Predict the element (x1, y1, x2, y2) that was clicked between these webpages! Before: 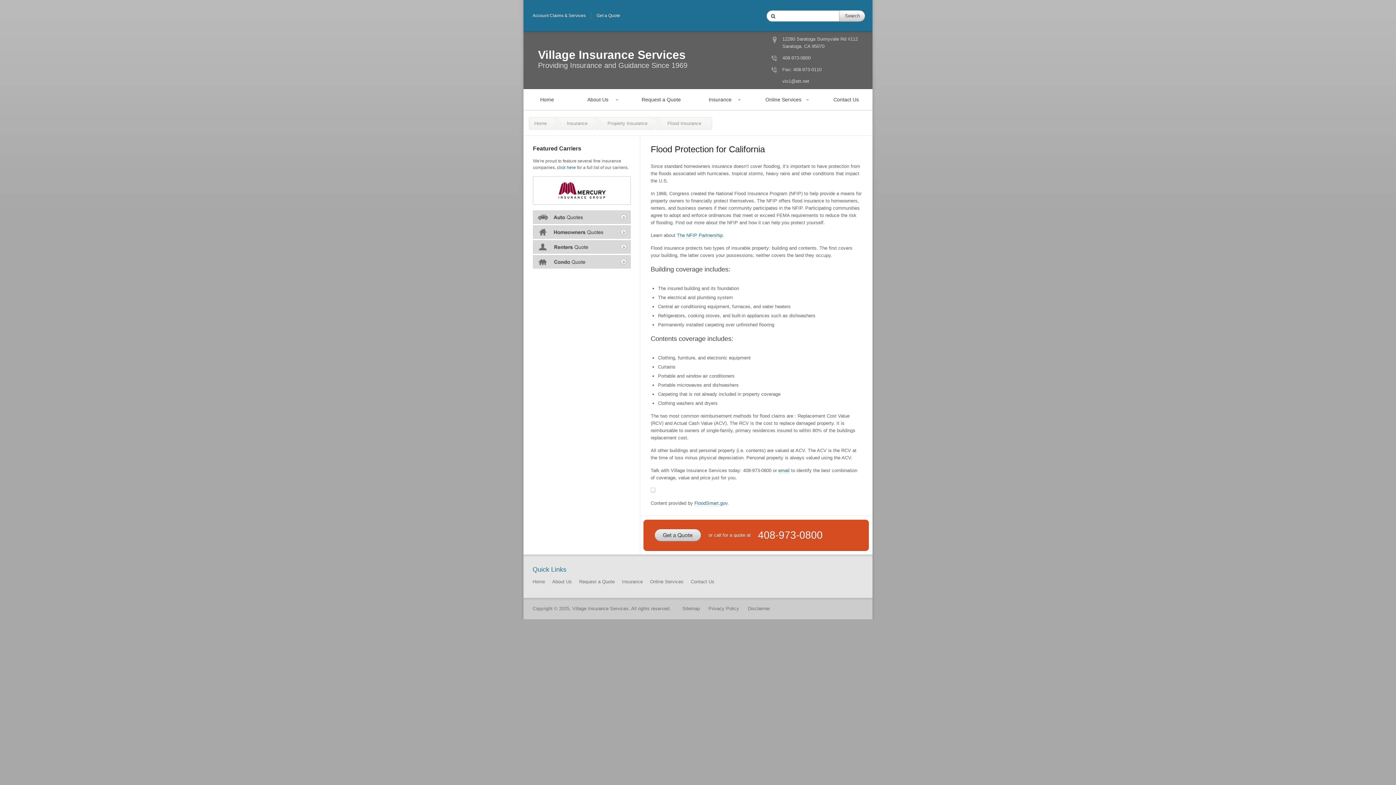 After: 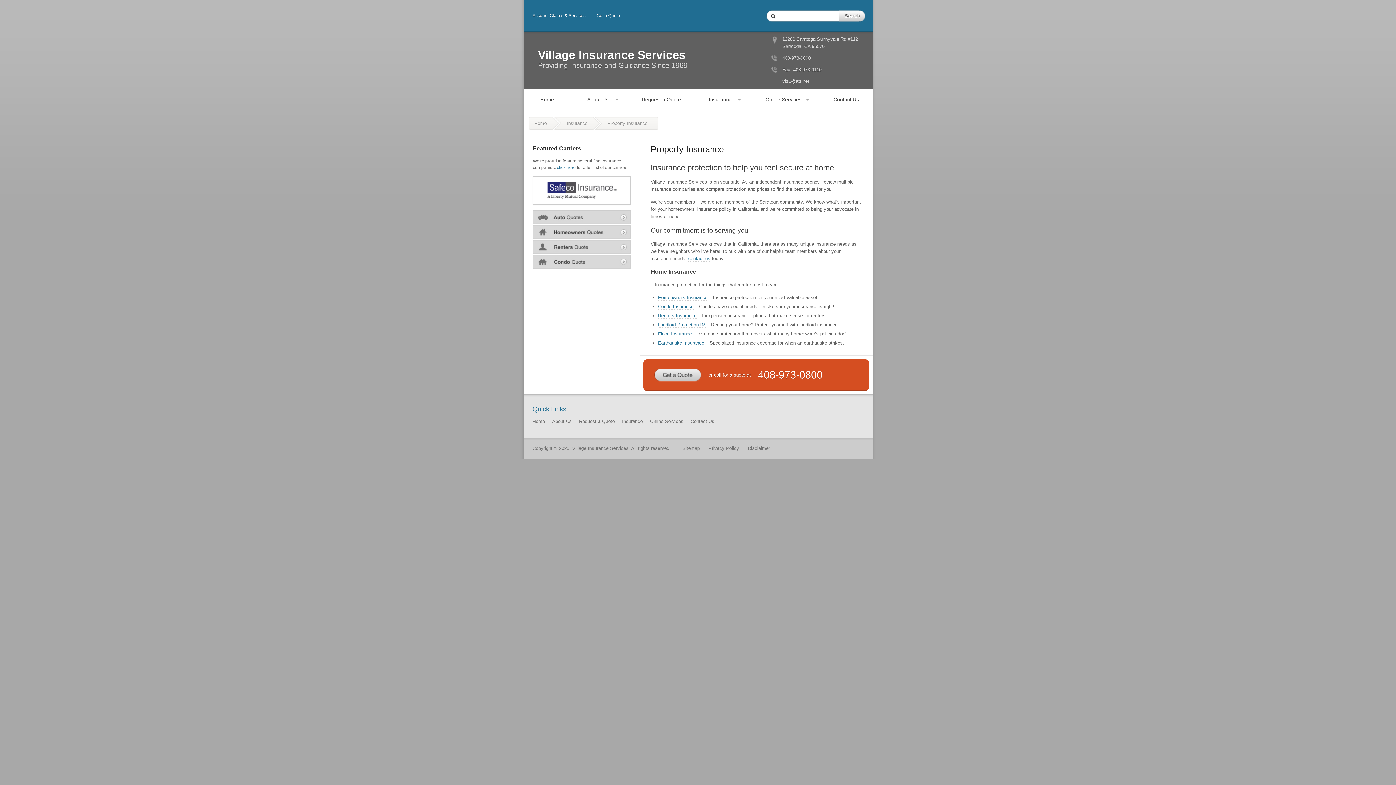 Action: label: Property Insurance bbox: (602, 116, 662, 130)